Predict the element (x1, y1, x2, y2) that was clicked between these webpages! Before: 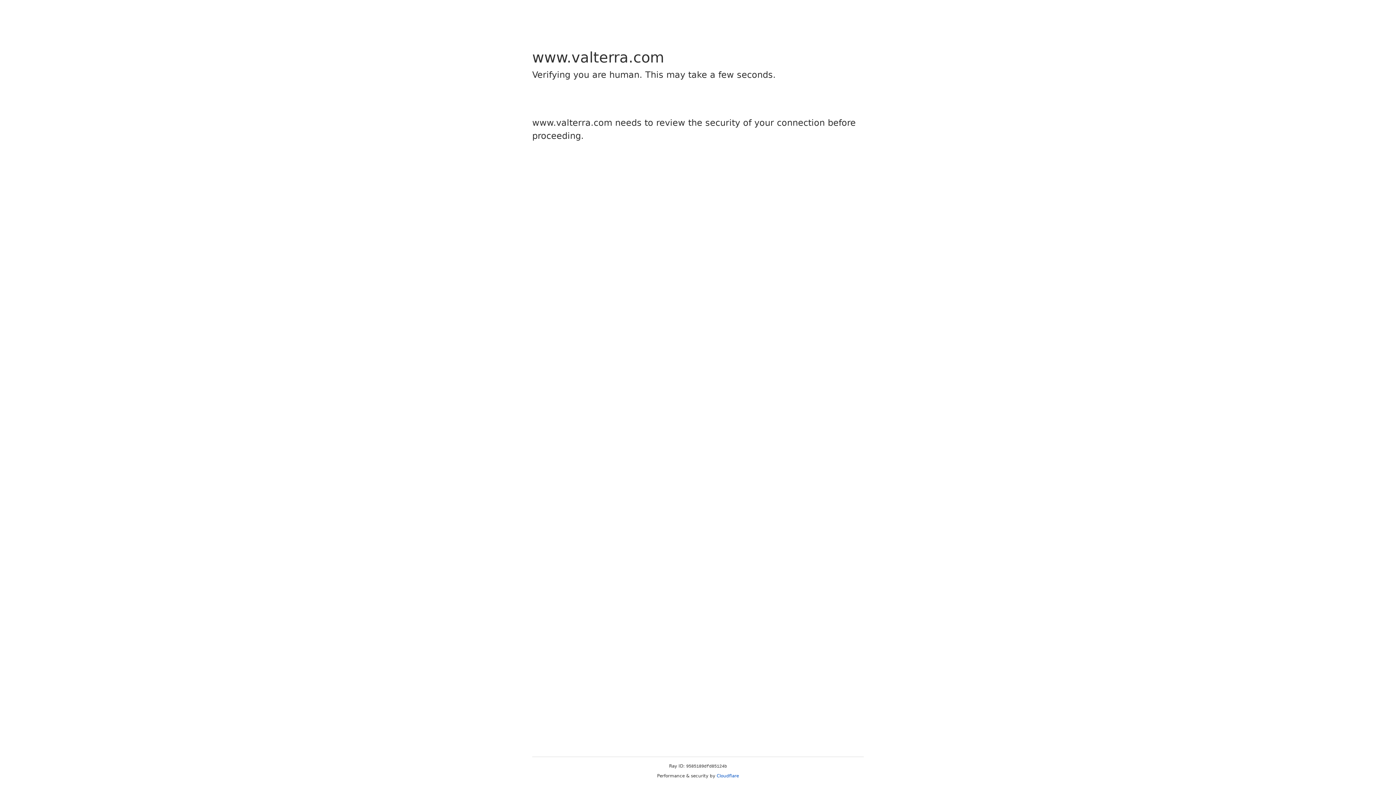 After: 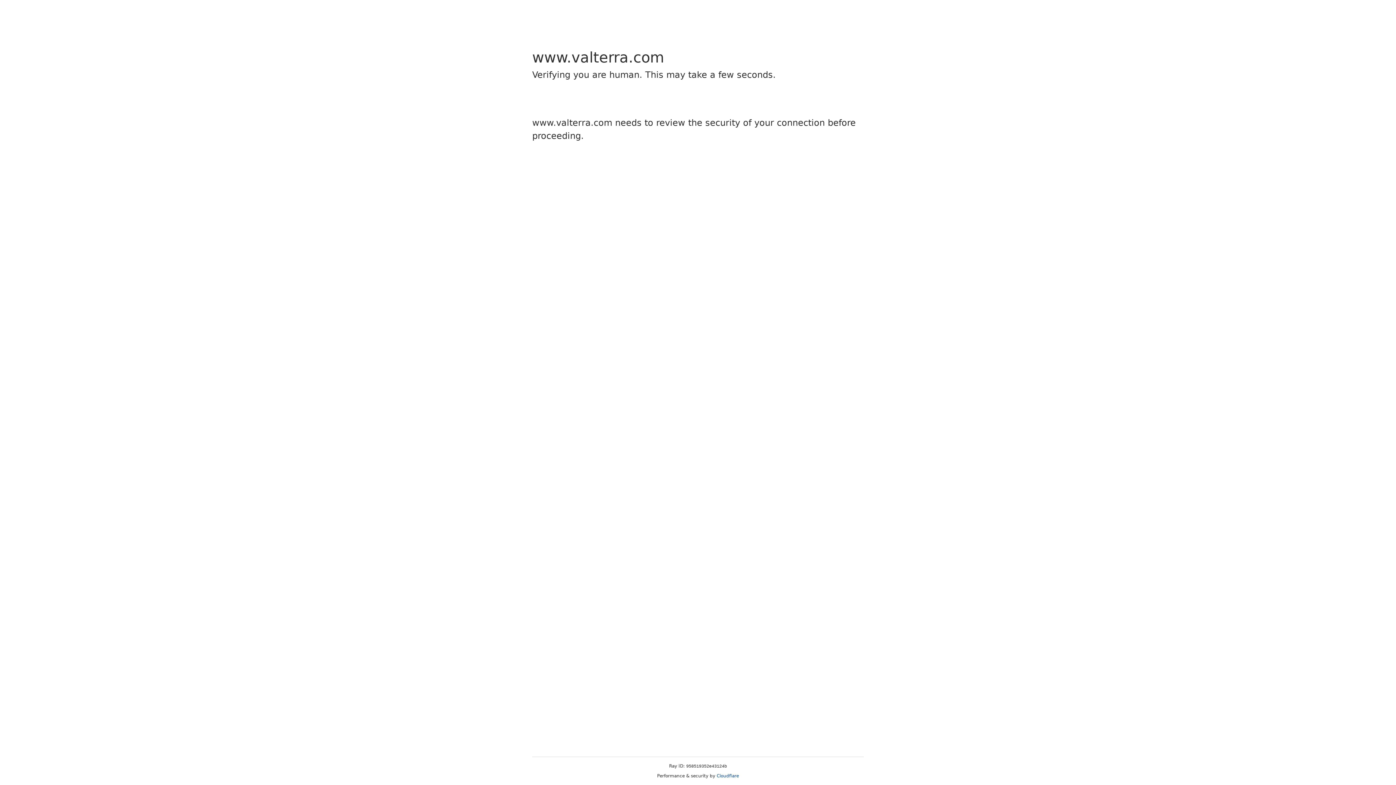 Action: label: Cloudflare bbox: (716, 773, 739, 778)